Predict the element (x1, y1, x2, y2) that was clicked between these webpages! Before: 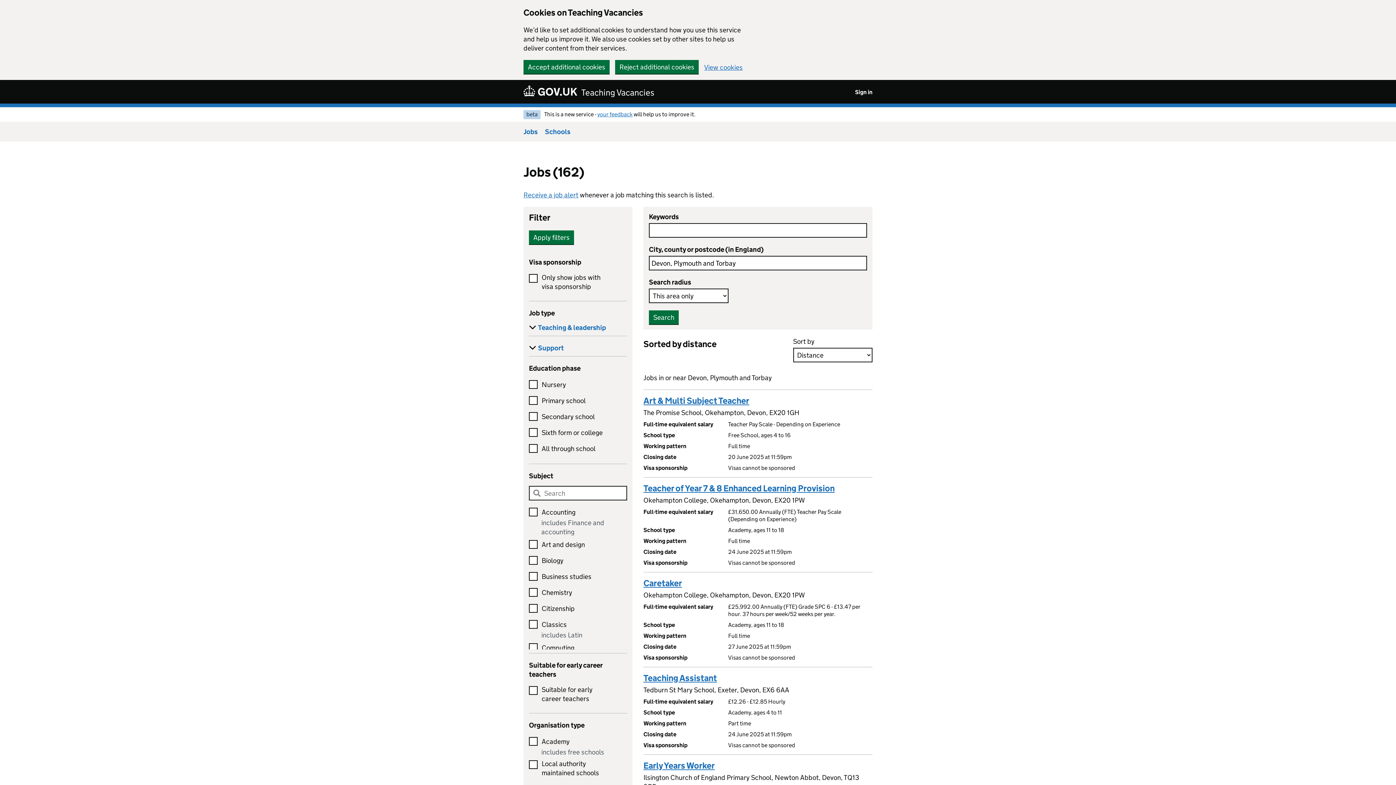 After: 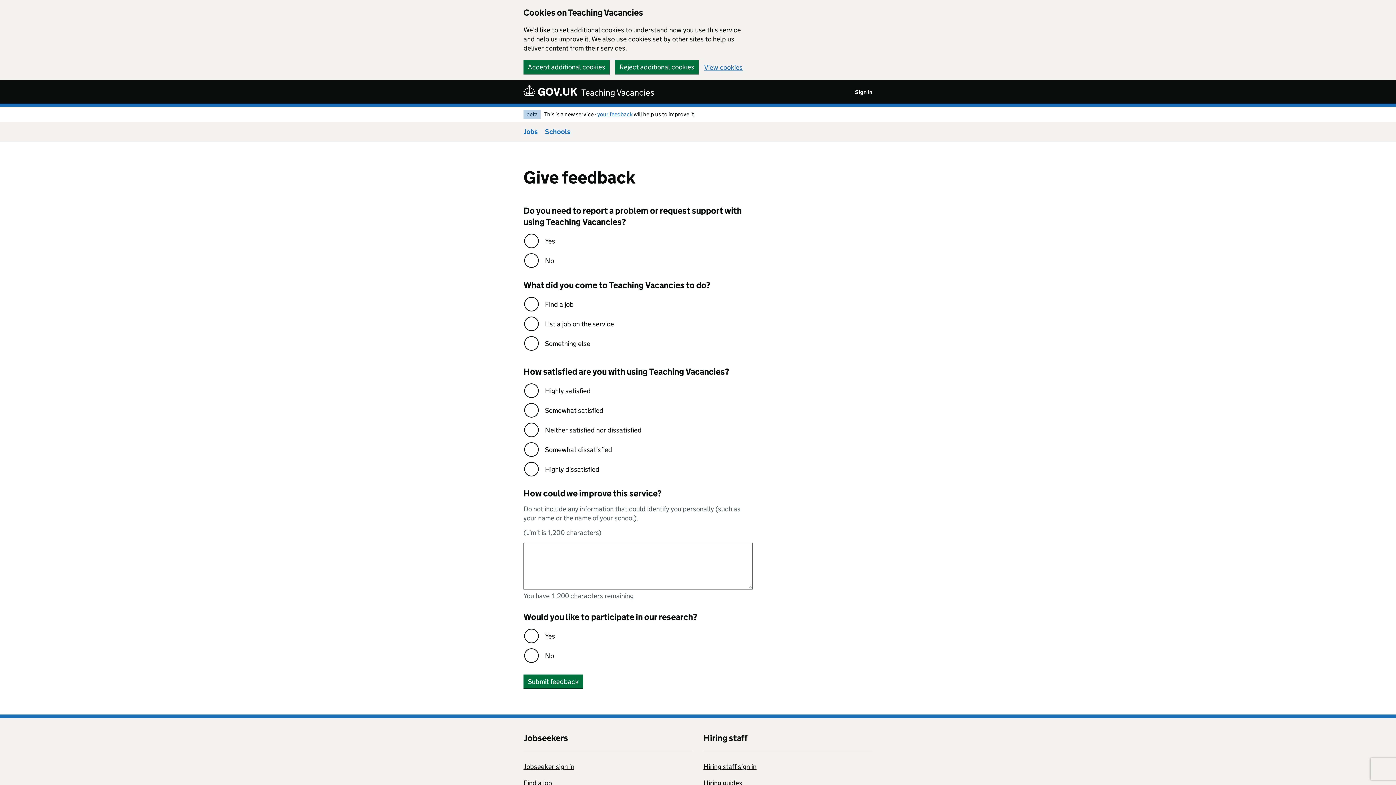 Action: label: your feedback bbox: (597, 110, 632, 117)